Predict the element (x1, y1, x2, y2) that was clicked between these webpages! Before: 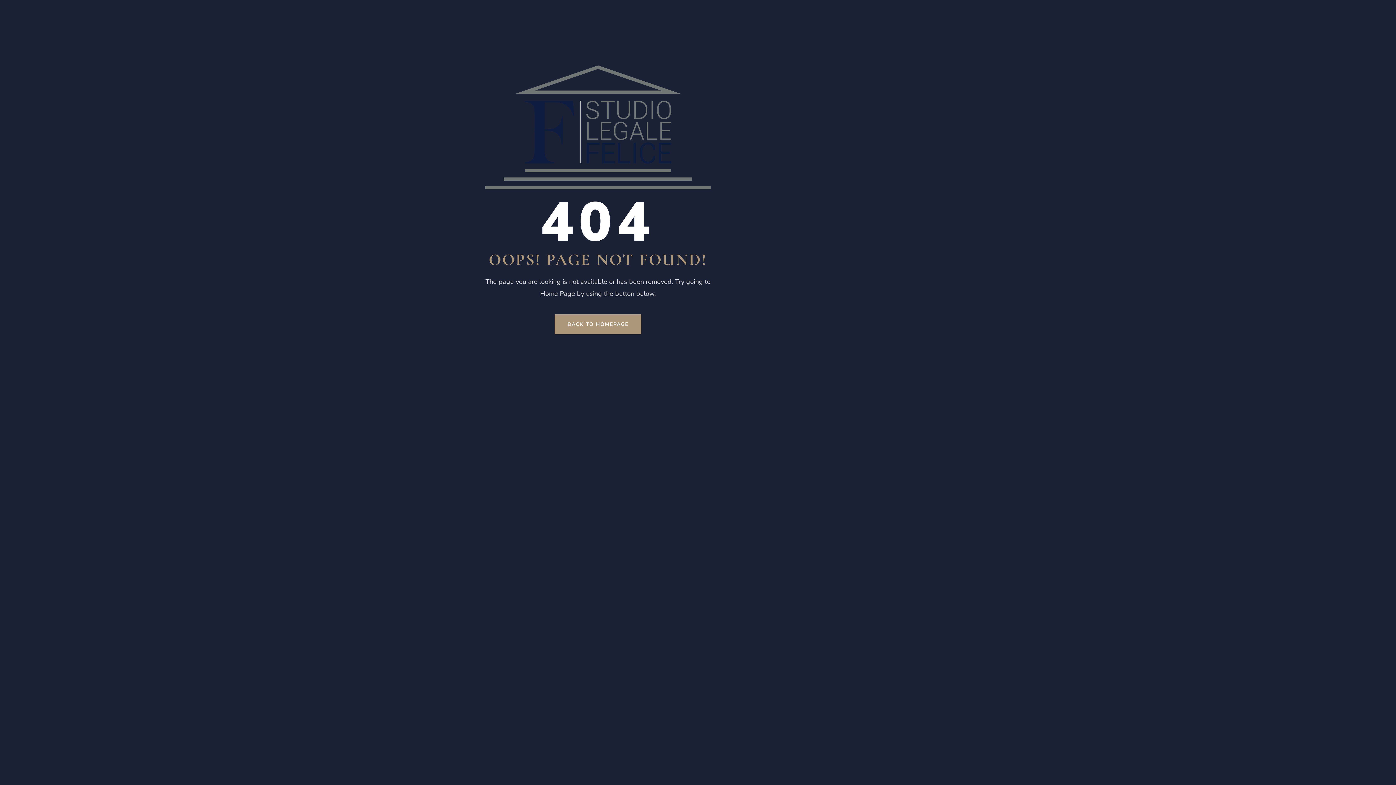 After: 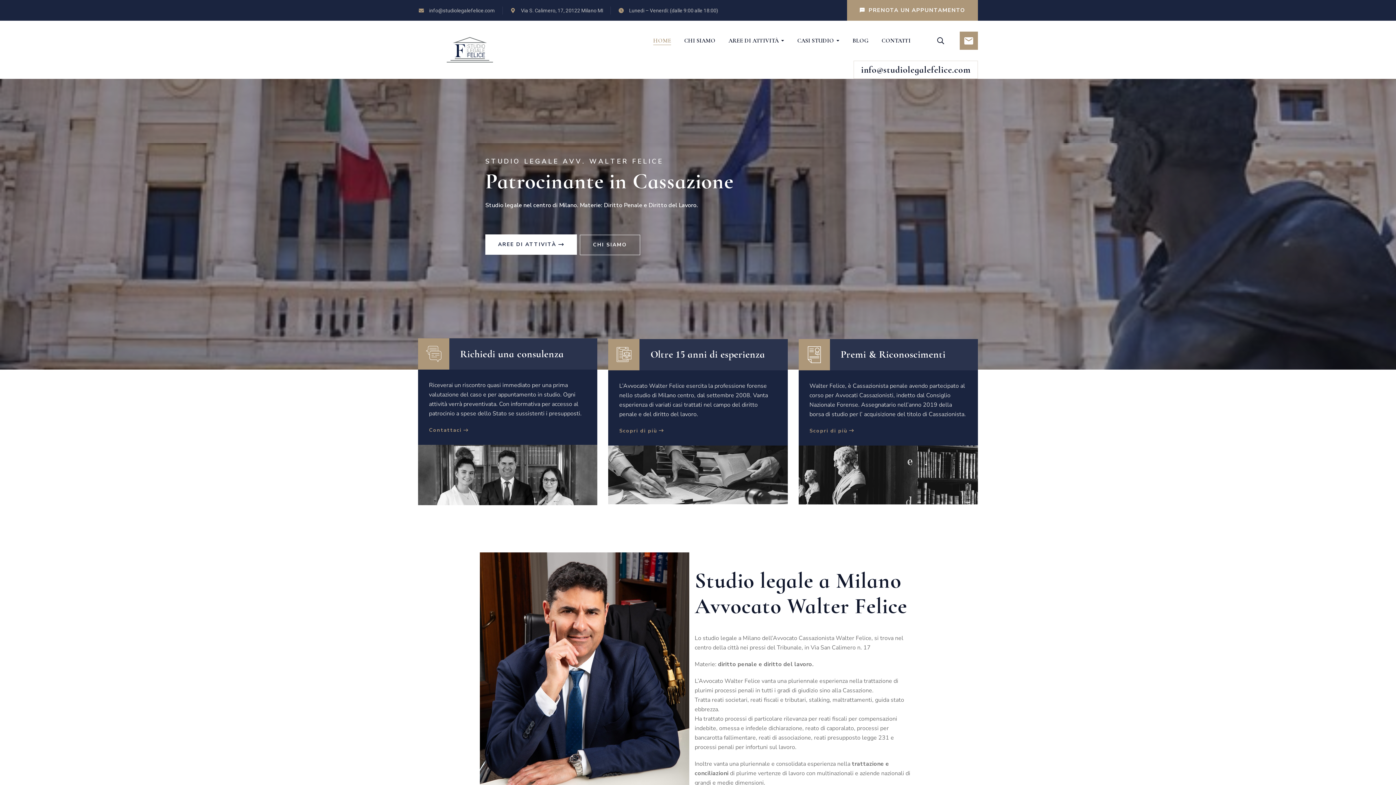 Action: bbox: (554, 314, 641, 334) label: BACK TO HOMEPAGE